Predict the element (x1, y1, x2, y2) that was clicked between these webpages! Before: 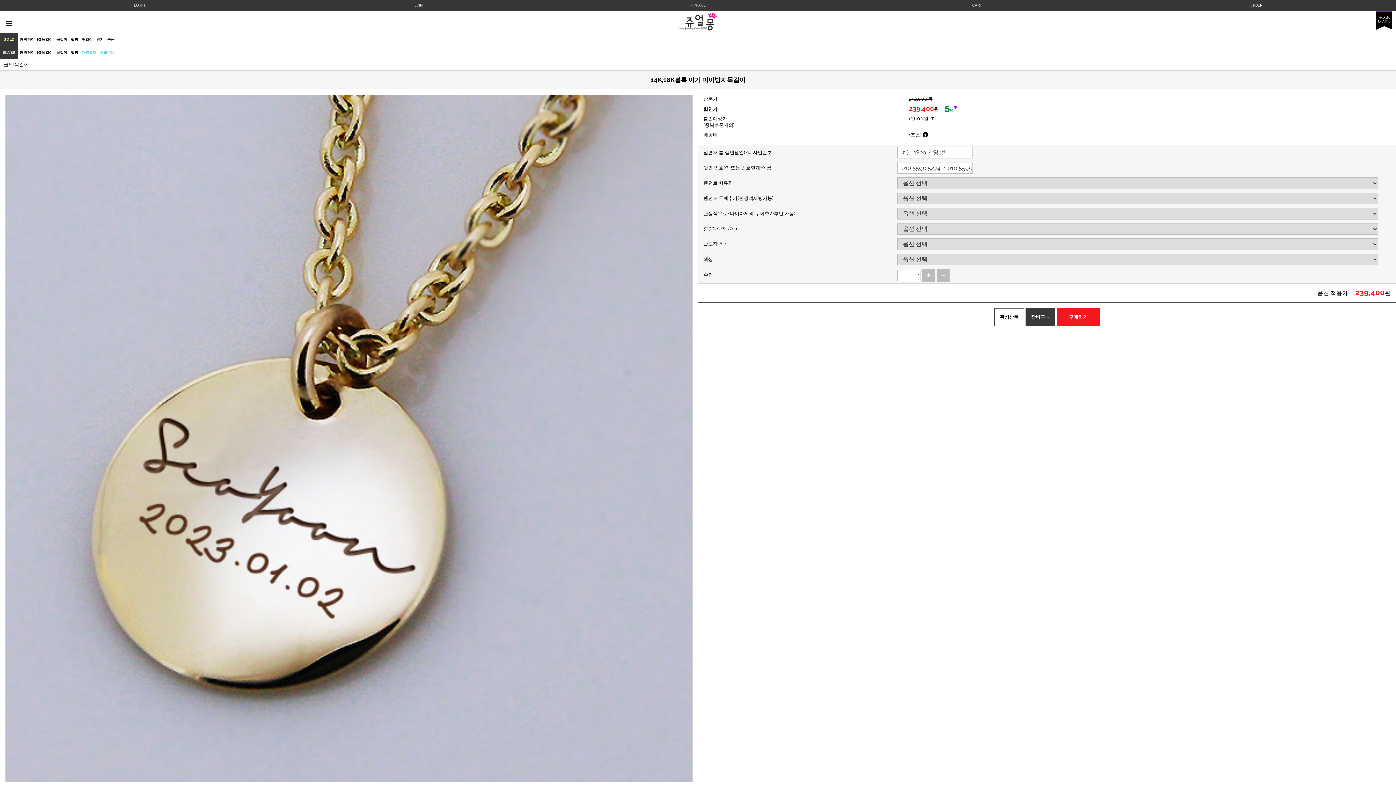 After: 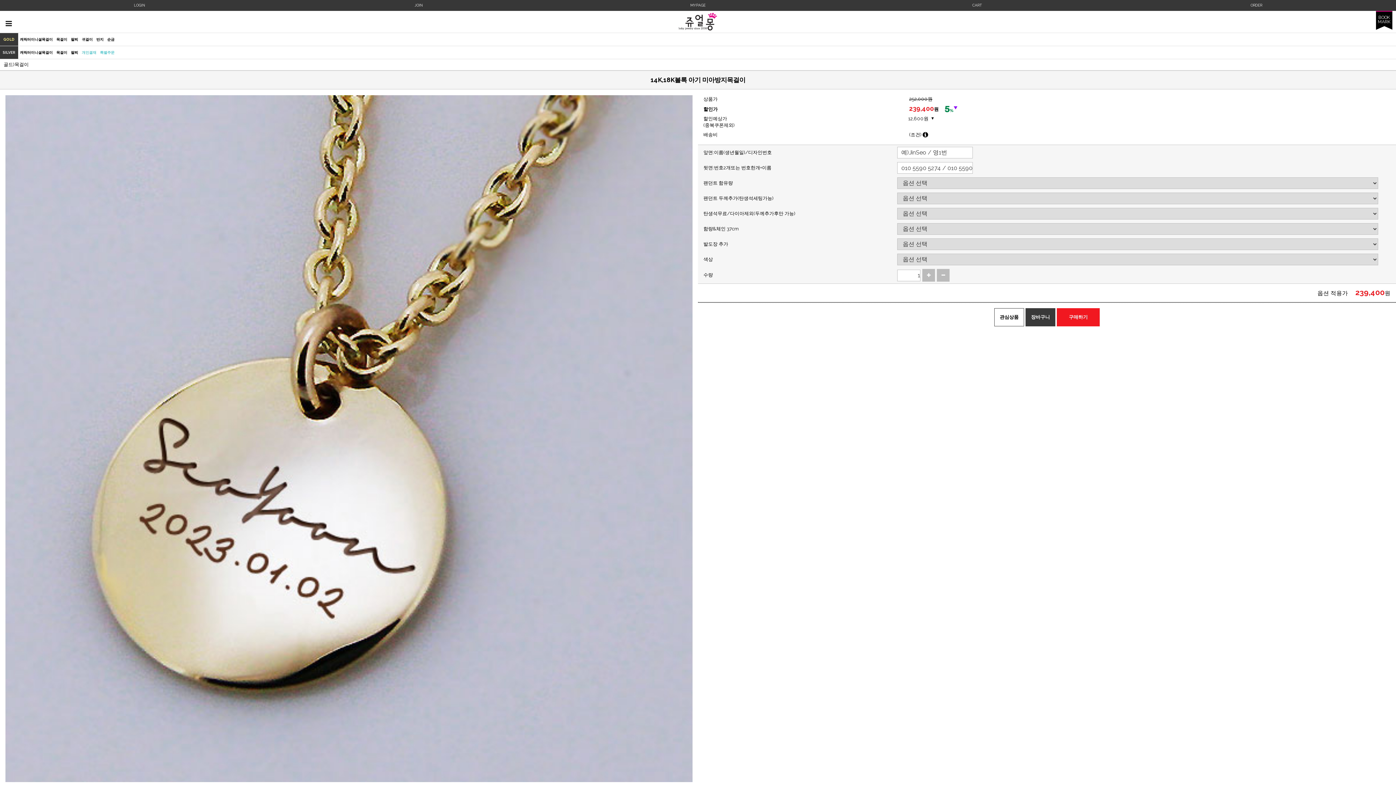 Action: bbox: (0, 33, 18, 45) label: GOLD